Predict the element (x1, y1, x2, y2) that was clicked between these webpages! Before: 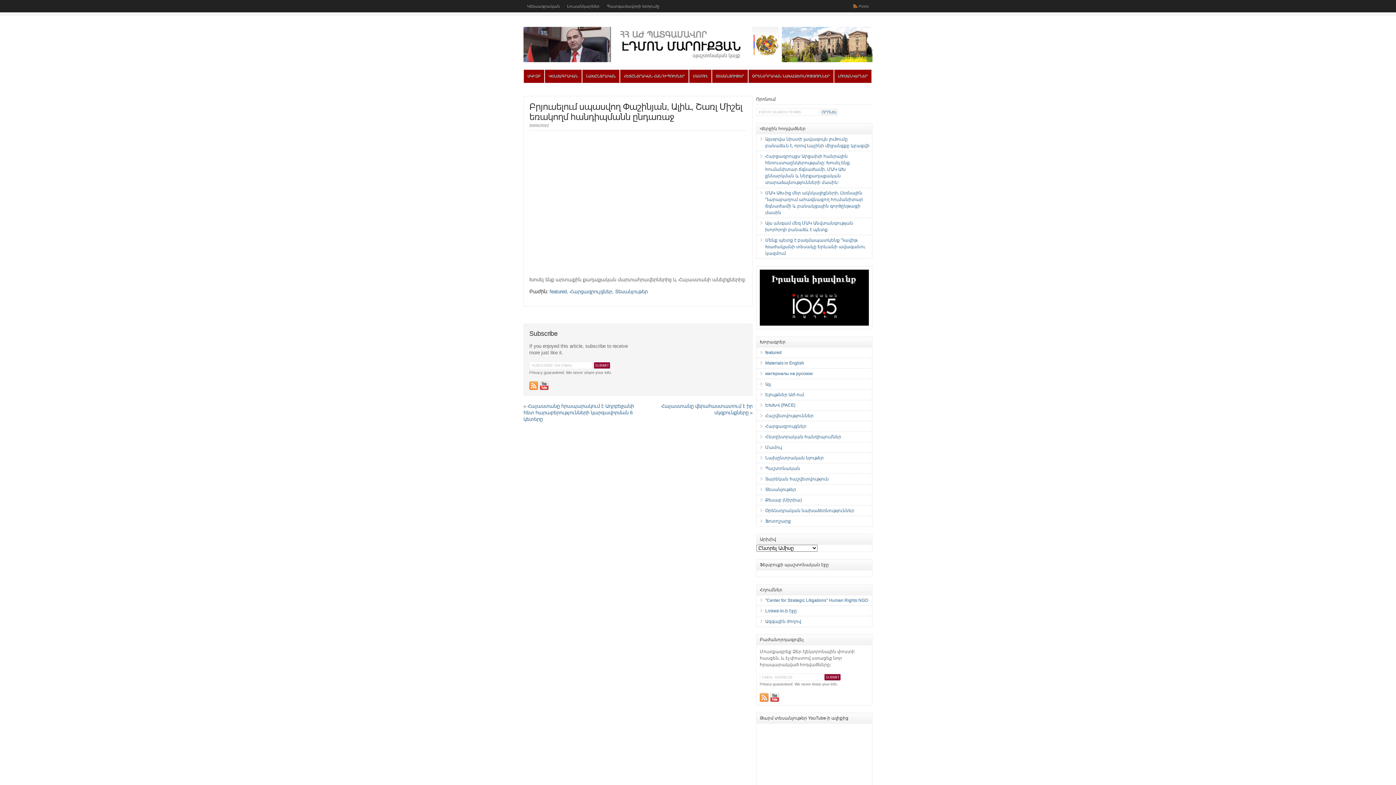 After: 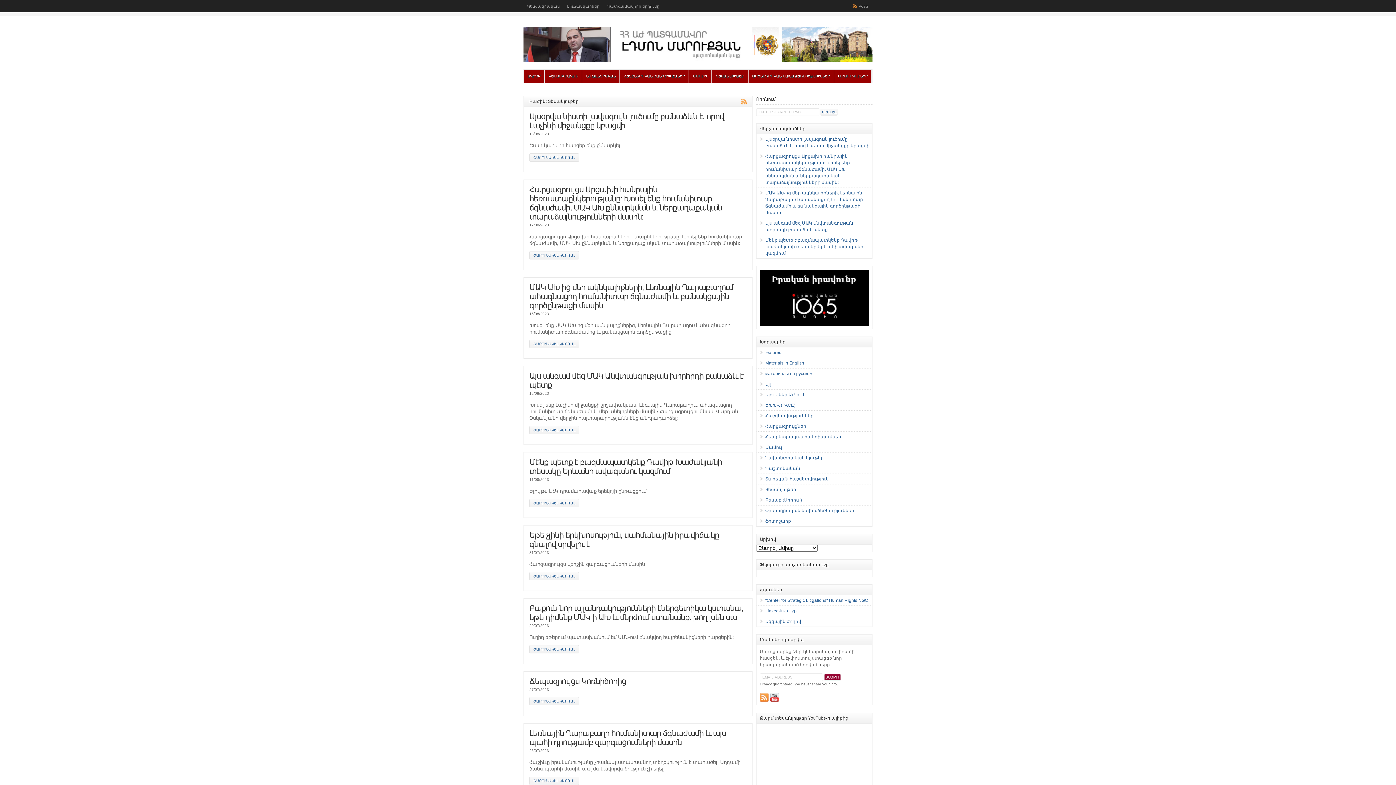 Action: label: ՏԵՍԱՆՅՈՒԹԵՐ bbox: (712, 69, 748, 82)